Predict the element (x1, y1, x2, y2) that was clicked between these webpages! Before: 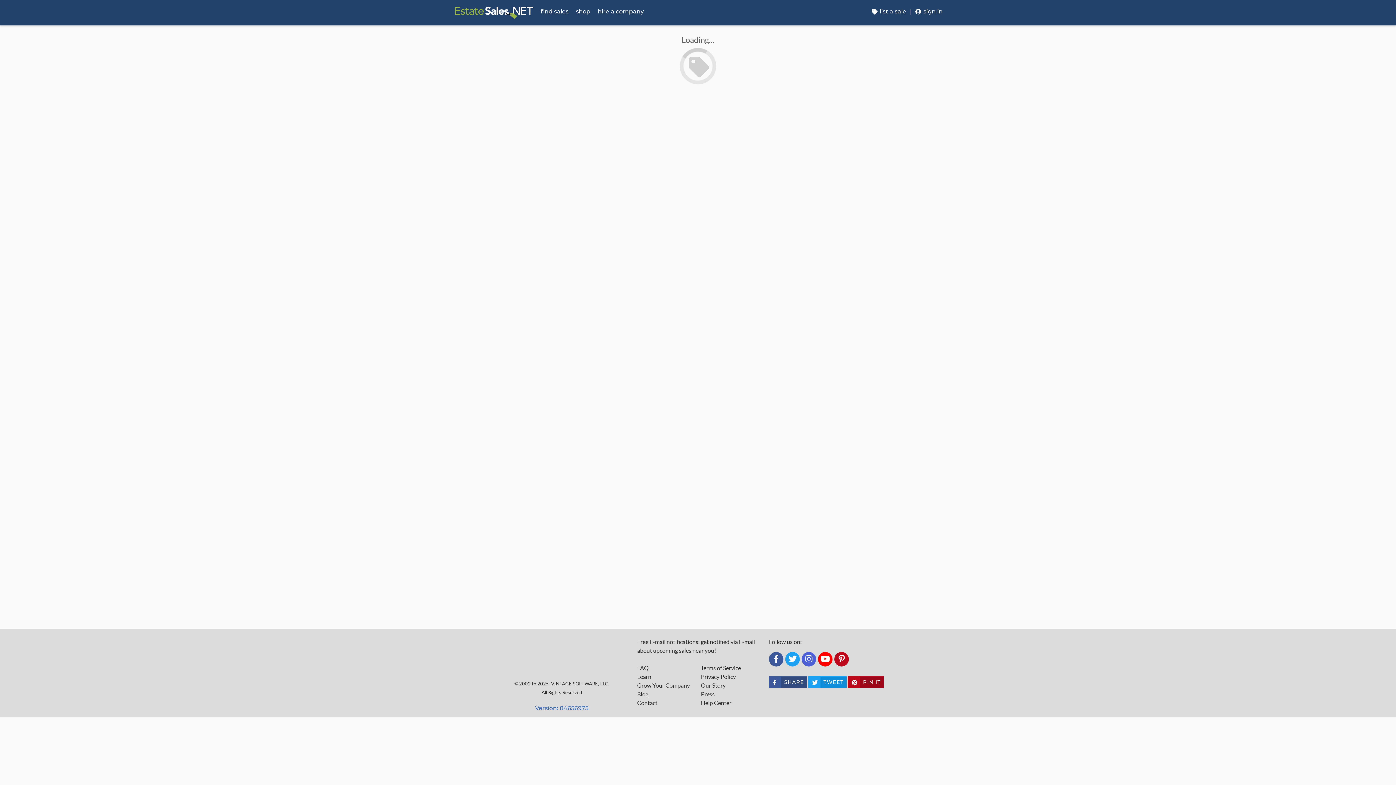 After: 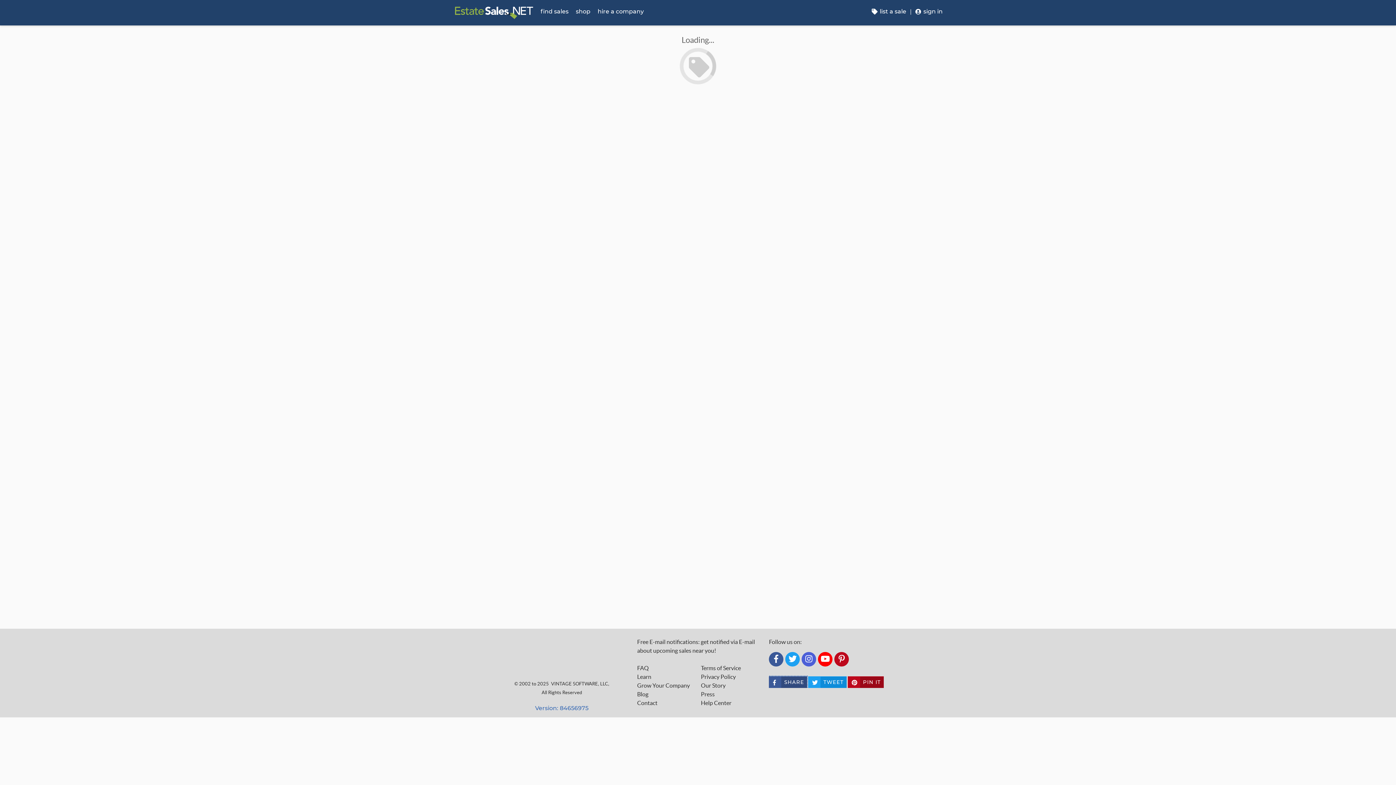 Action: label: Share bbox: (769, 676, 807, 688)